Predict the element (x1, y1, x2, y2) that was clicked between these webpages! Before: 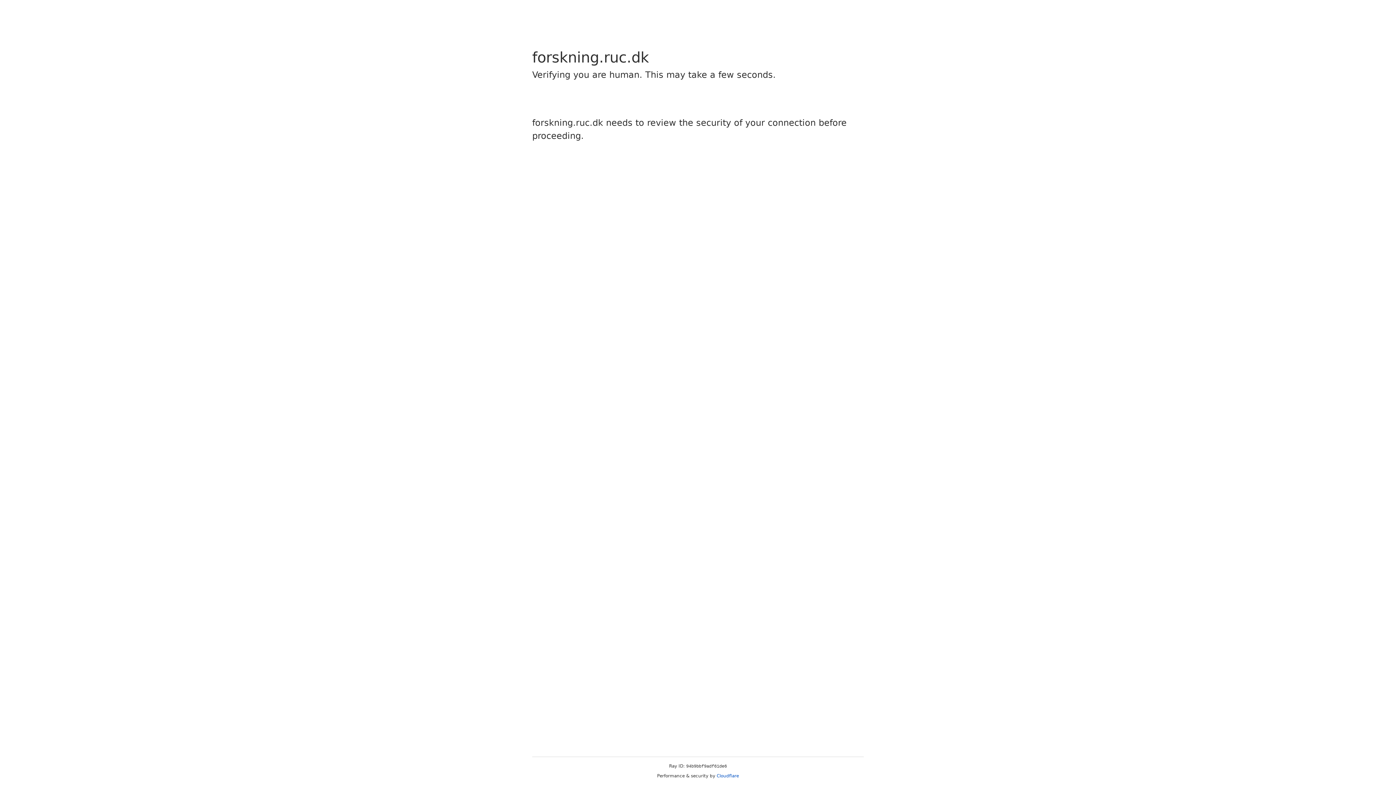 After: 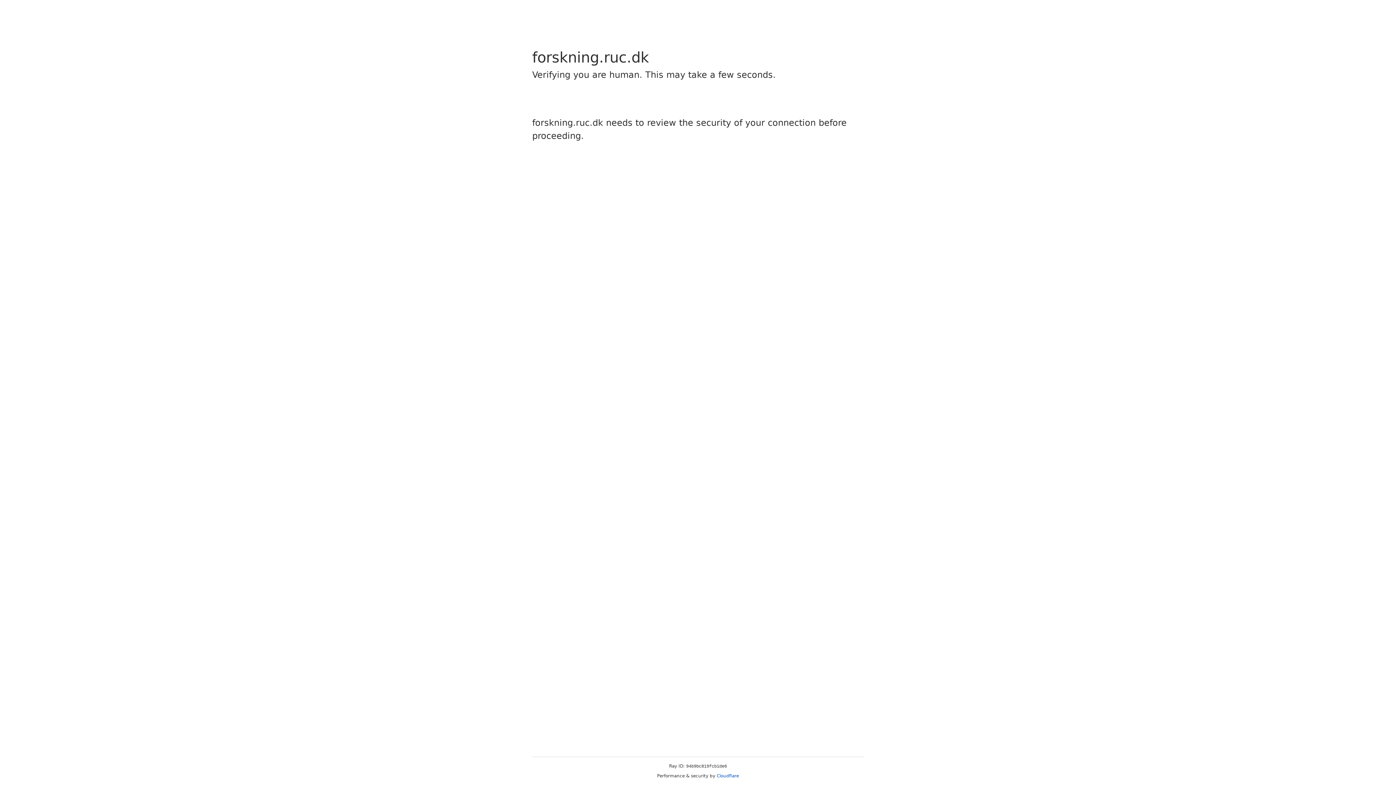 Action: label: Cloudflare bbox: (716, 773, 739, 778)